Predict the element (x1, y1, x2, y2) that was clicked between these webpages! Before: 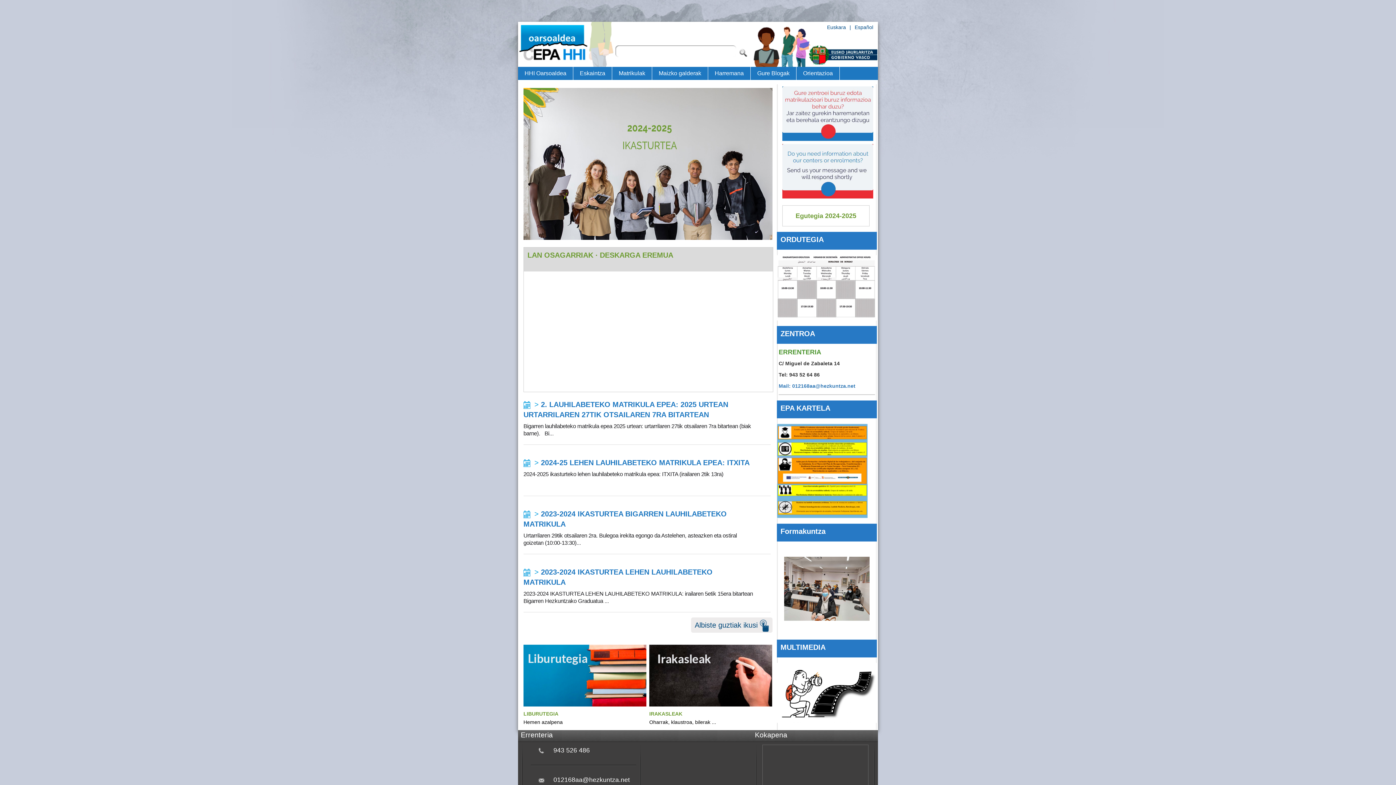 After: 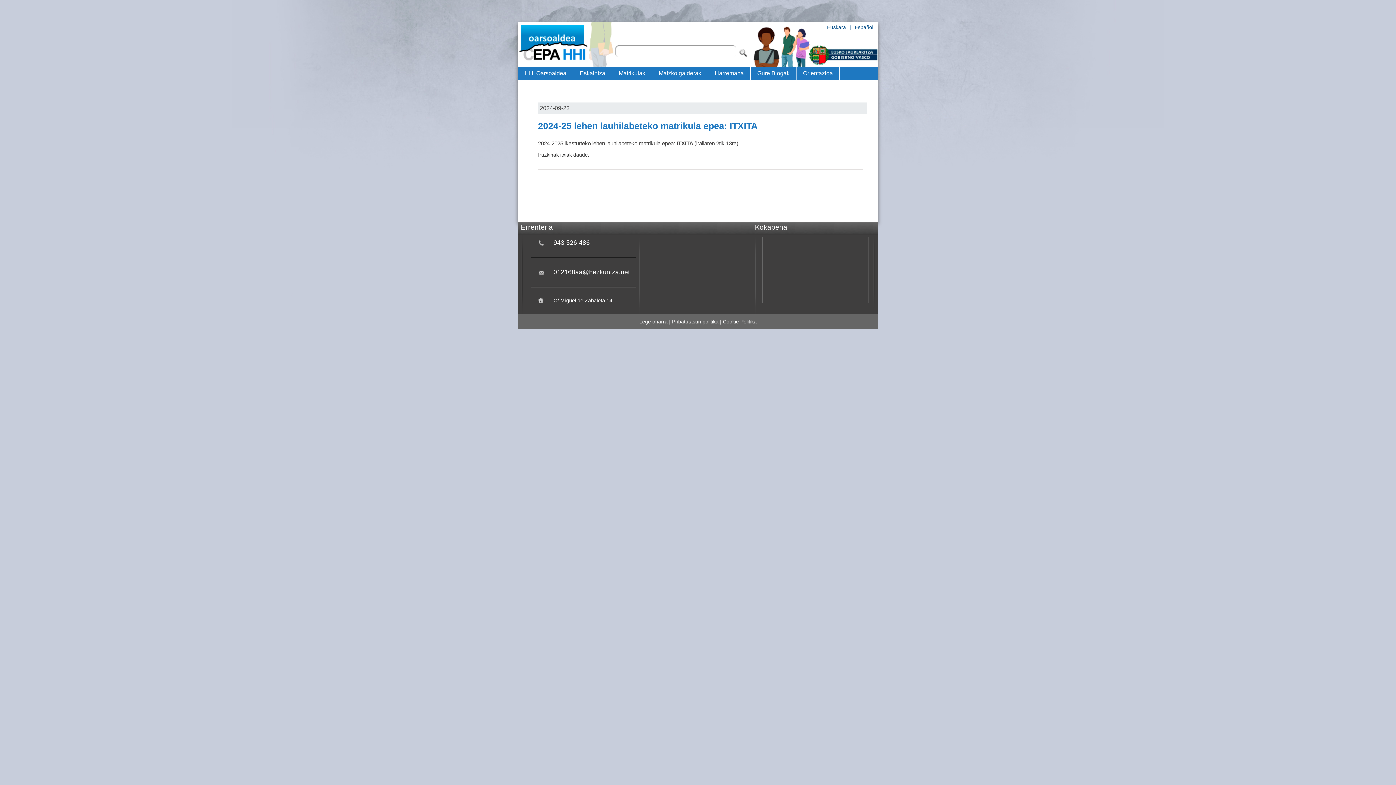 Action: label: 2024-25 LEHEN LAUHILABETEKO MATRIKULA EPEA: ITXITA bbox: (541, 458, 749, 466)